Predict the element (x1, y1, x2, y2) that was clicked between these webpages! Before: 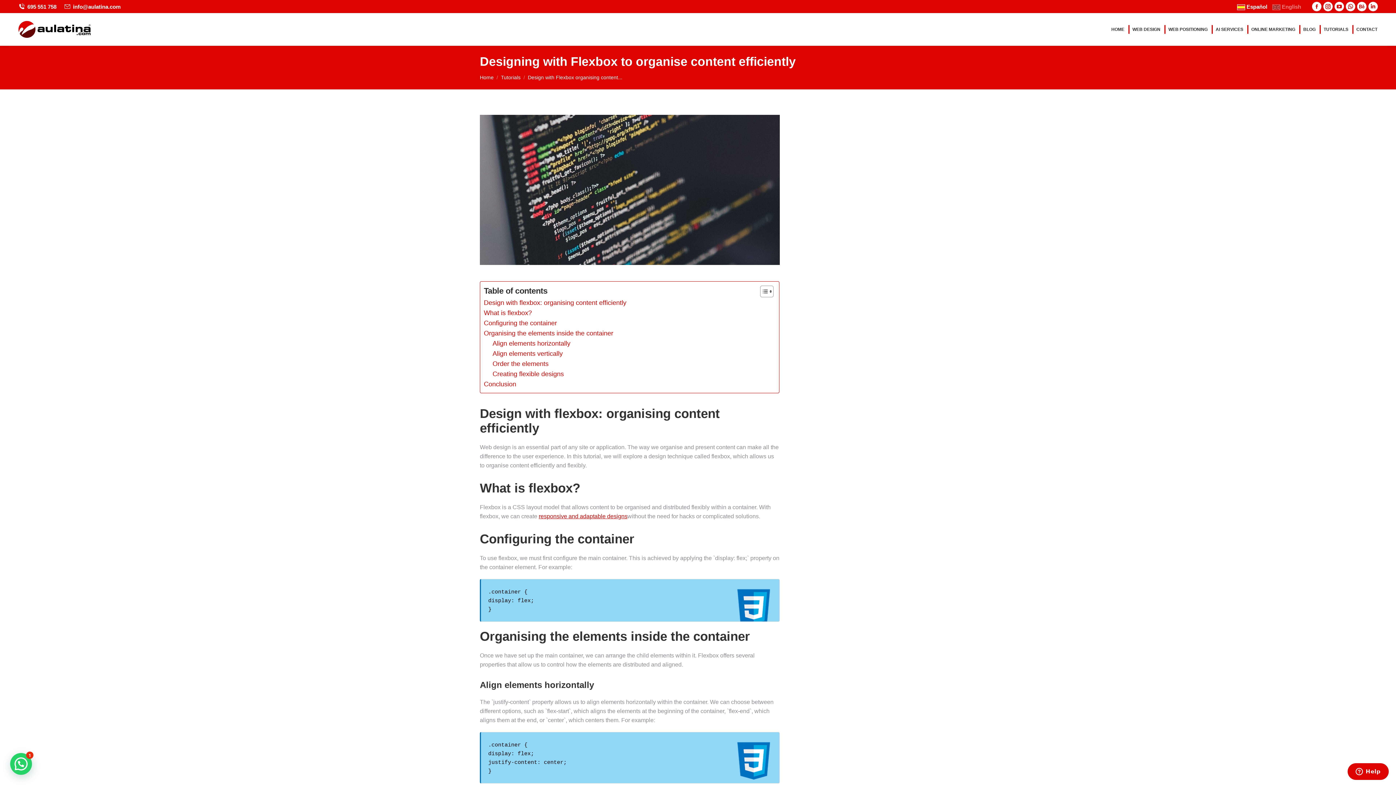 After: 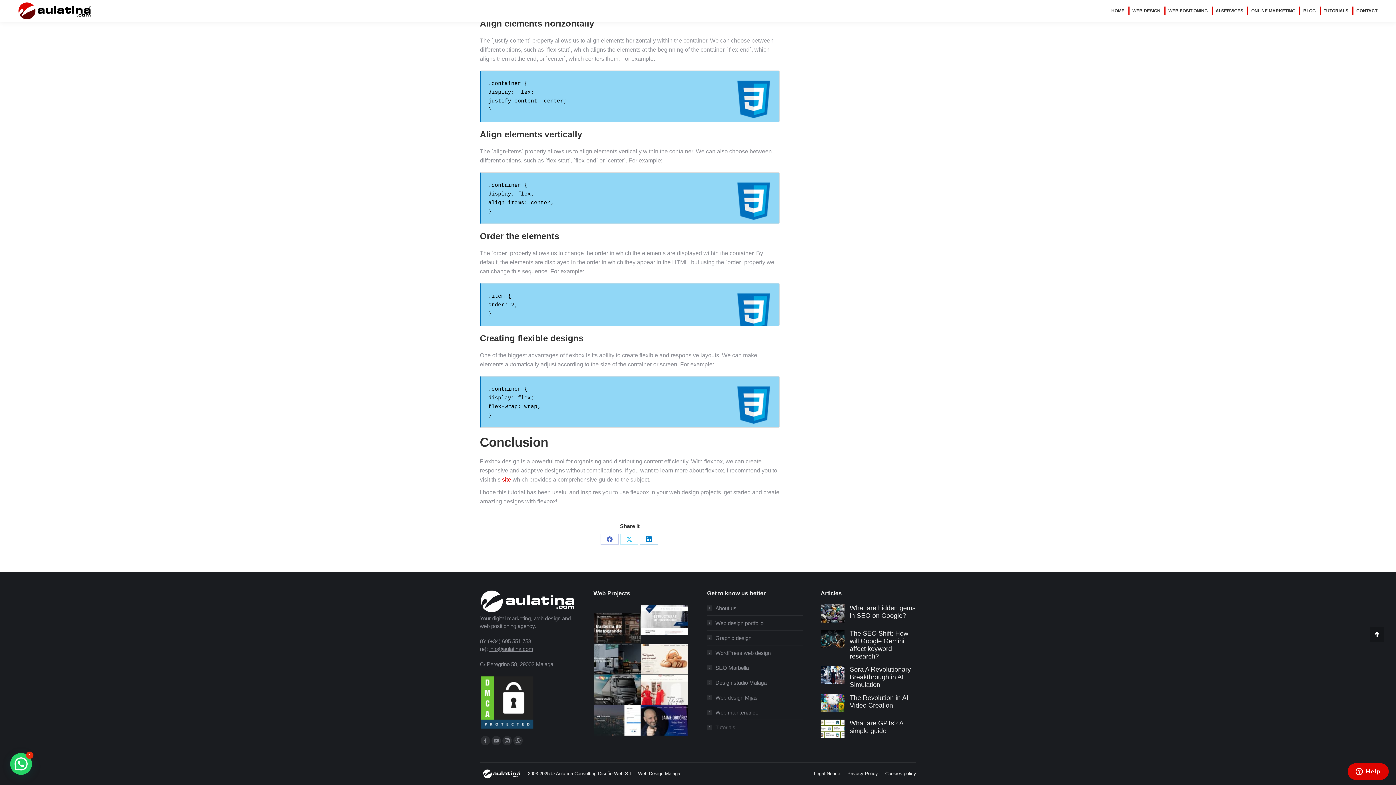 Action: label: Order the elements bbox: (492, 358, 548, 368)